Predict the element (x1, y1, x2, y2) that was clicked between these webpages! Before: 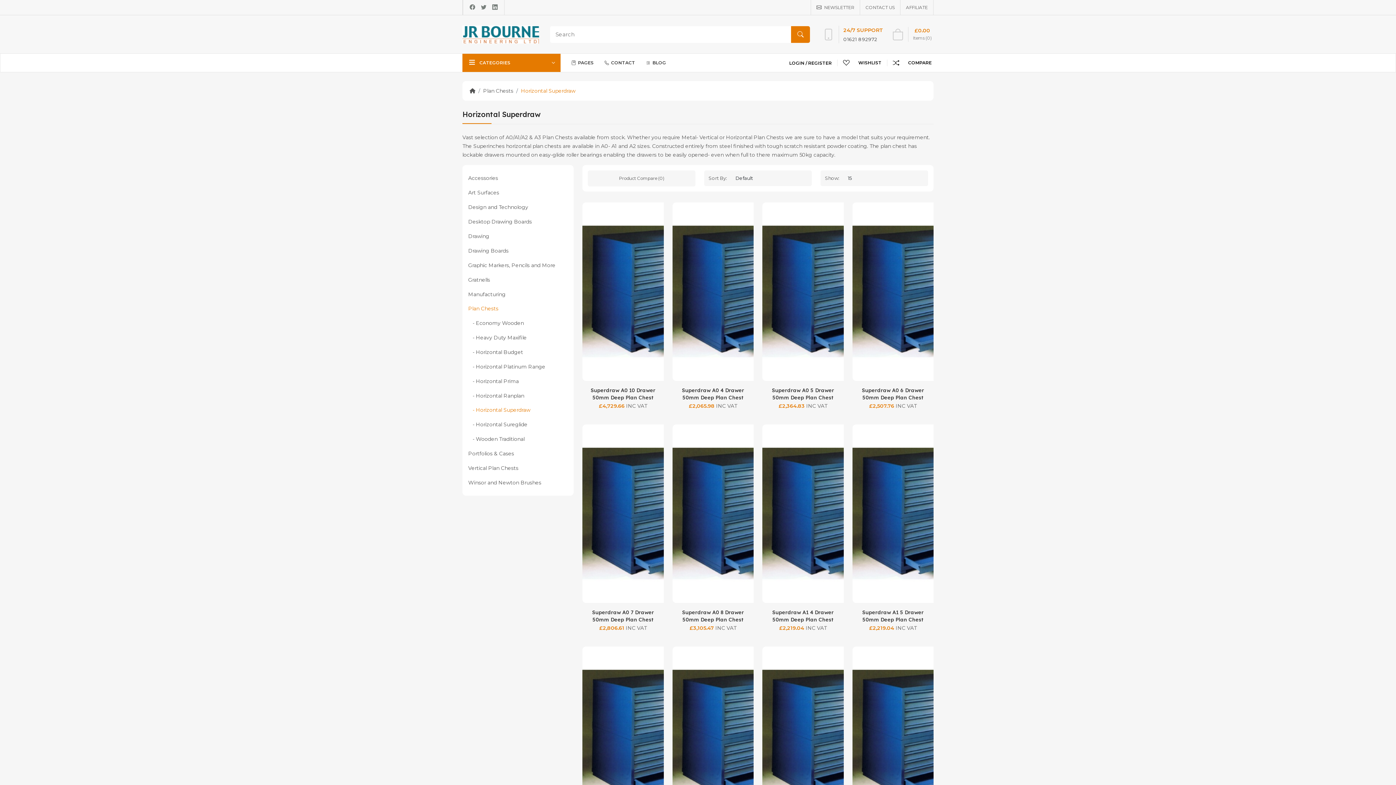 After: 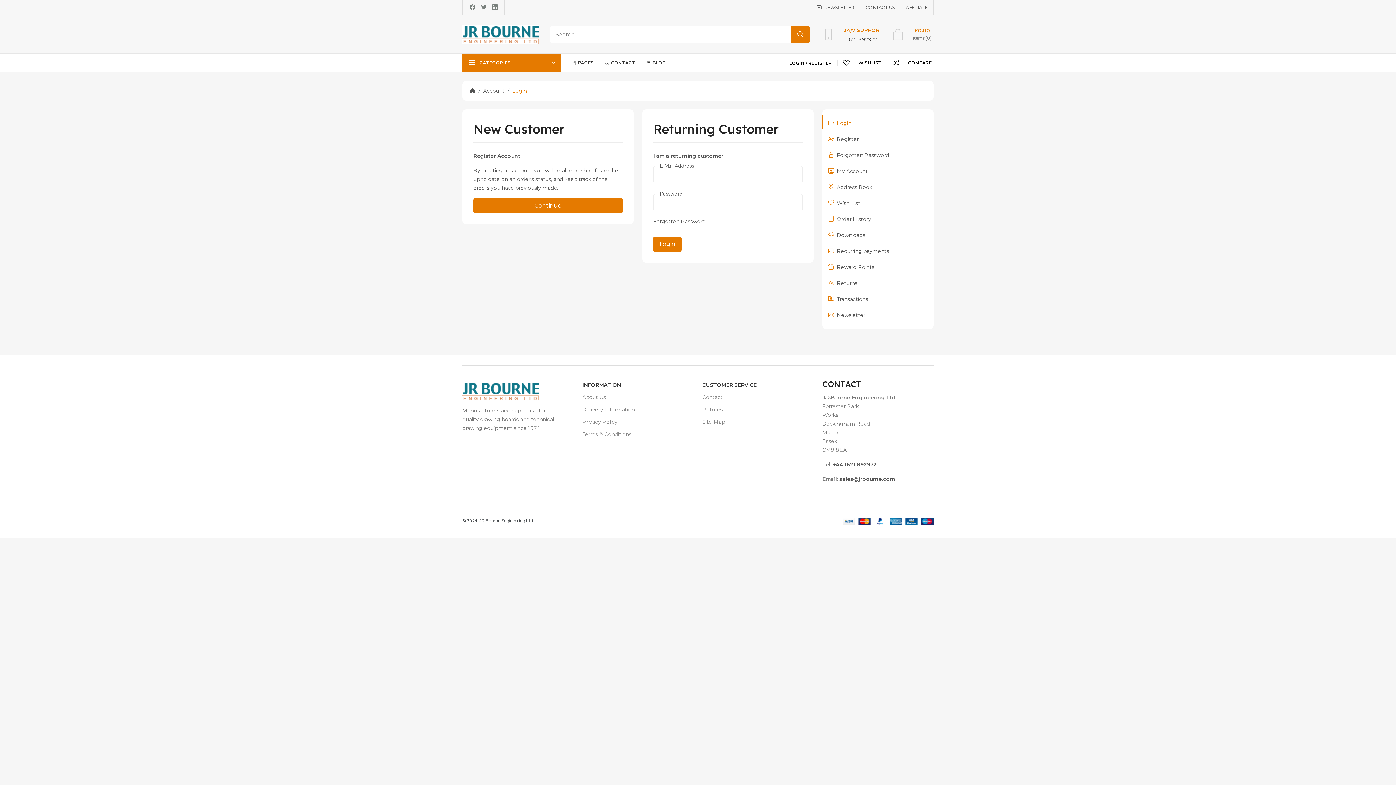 Action: bbox: (811, 0, 860, 14) label: NEWSLETTER